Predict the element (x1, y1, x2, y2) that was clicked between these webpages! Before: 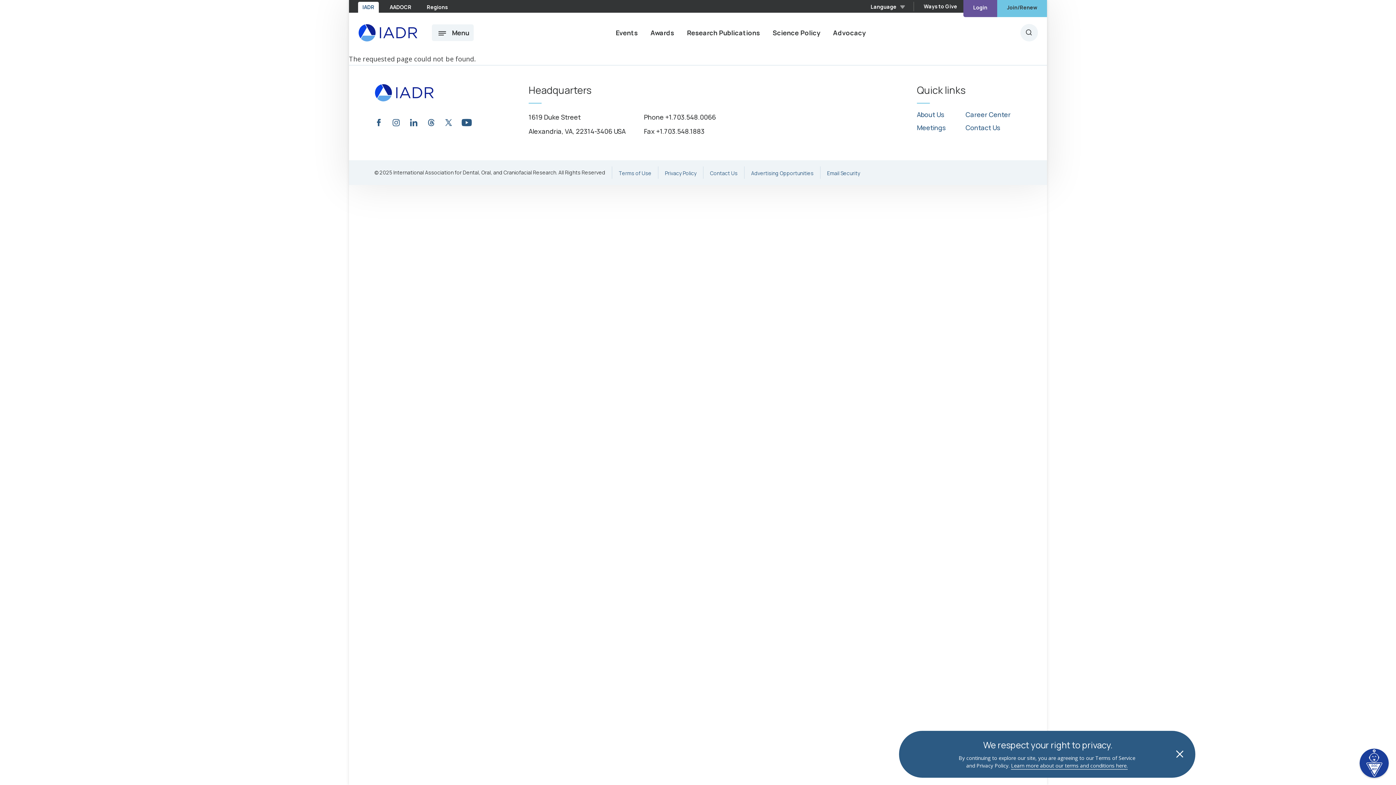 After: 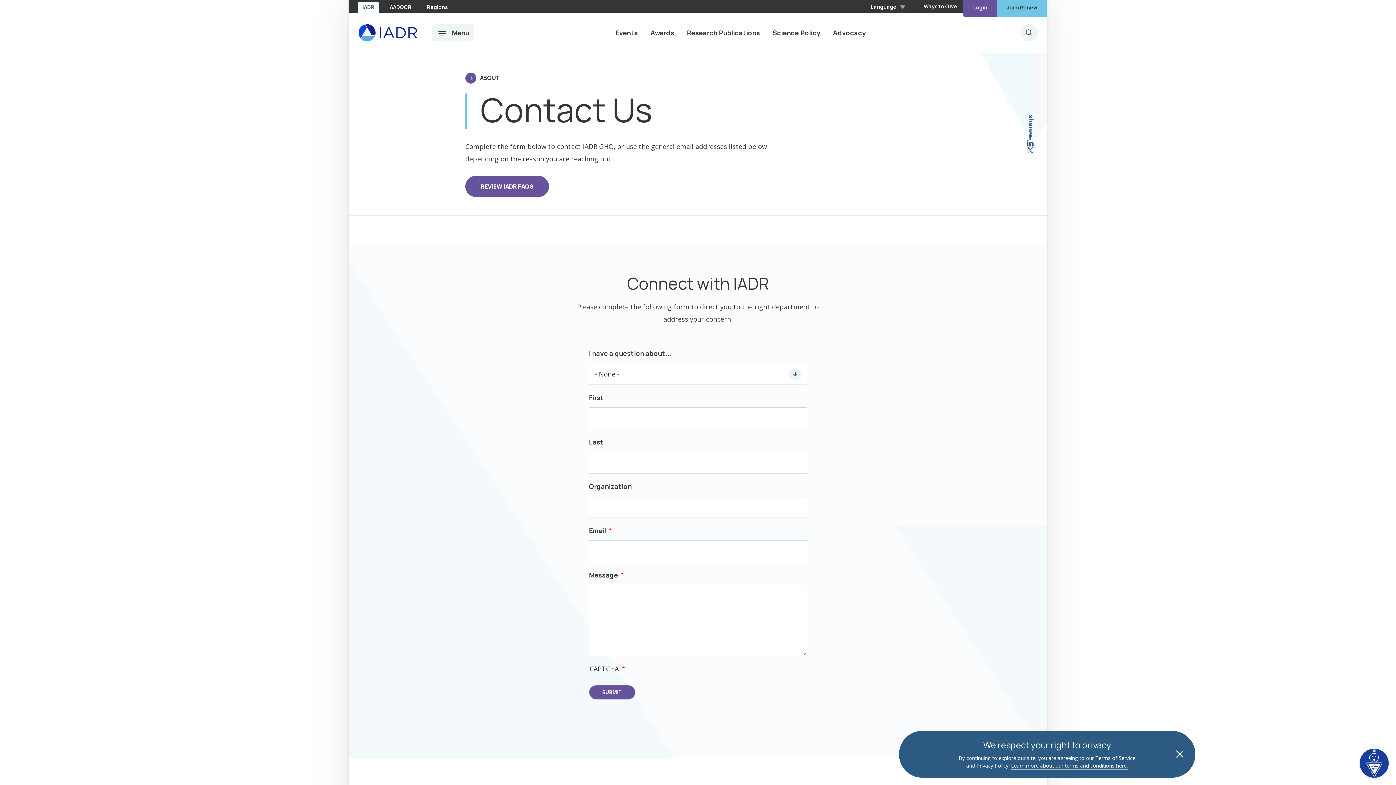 Action: label: Contact Us bbox: (710, 168, 737, 178)